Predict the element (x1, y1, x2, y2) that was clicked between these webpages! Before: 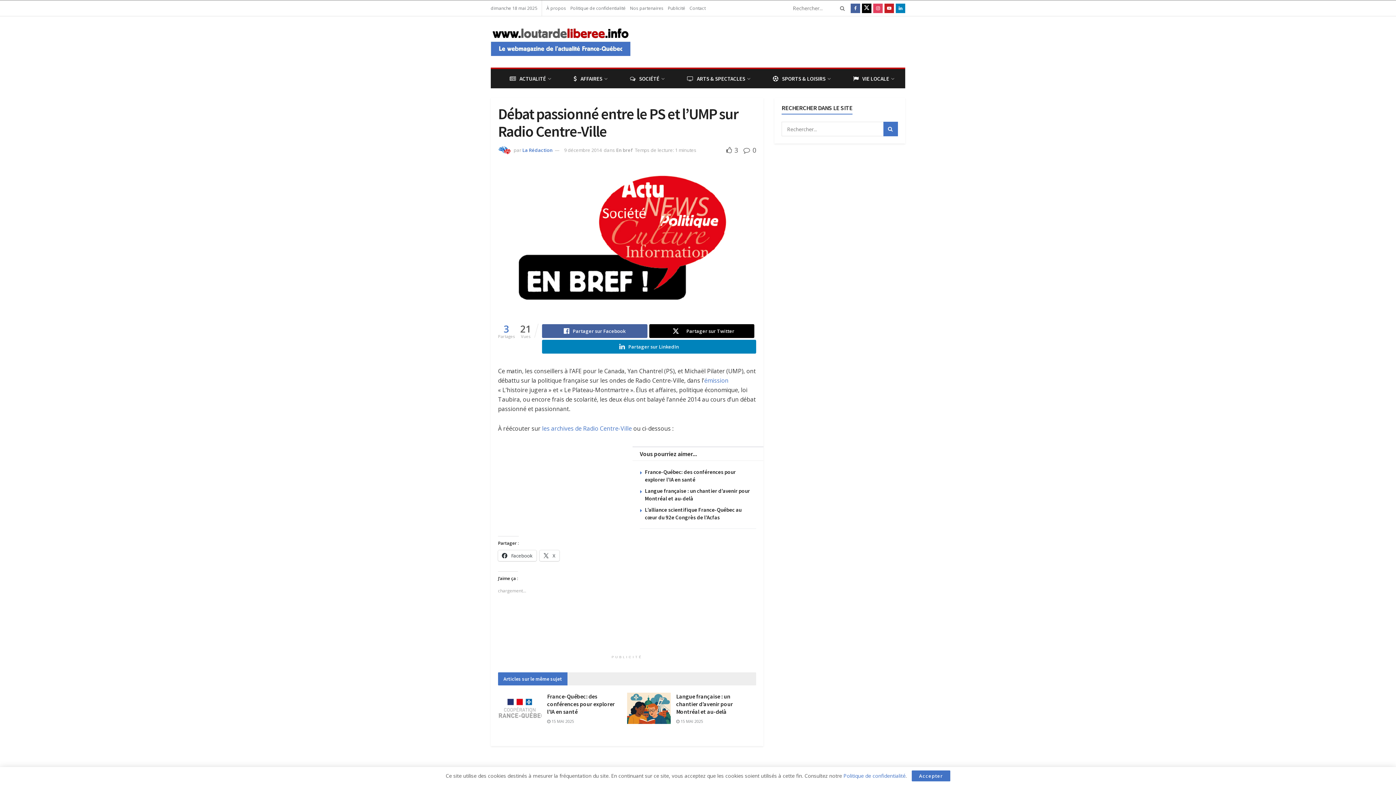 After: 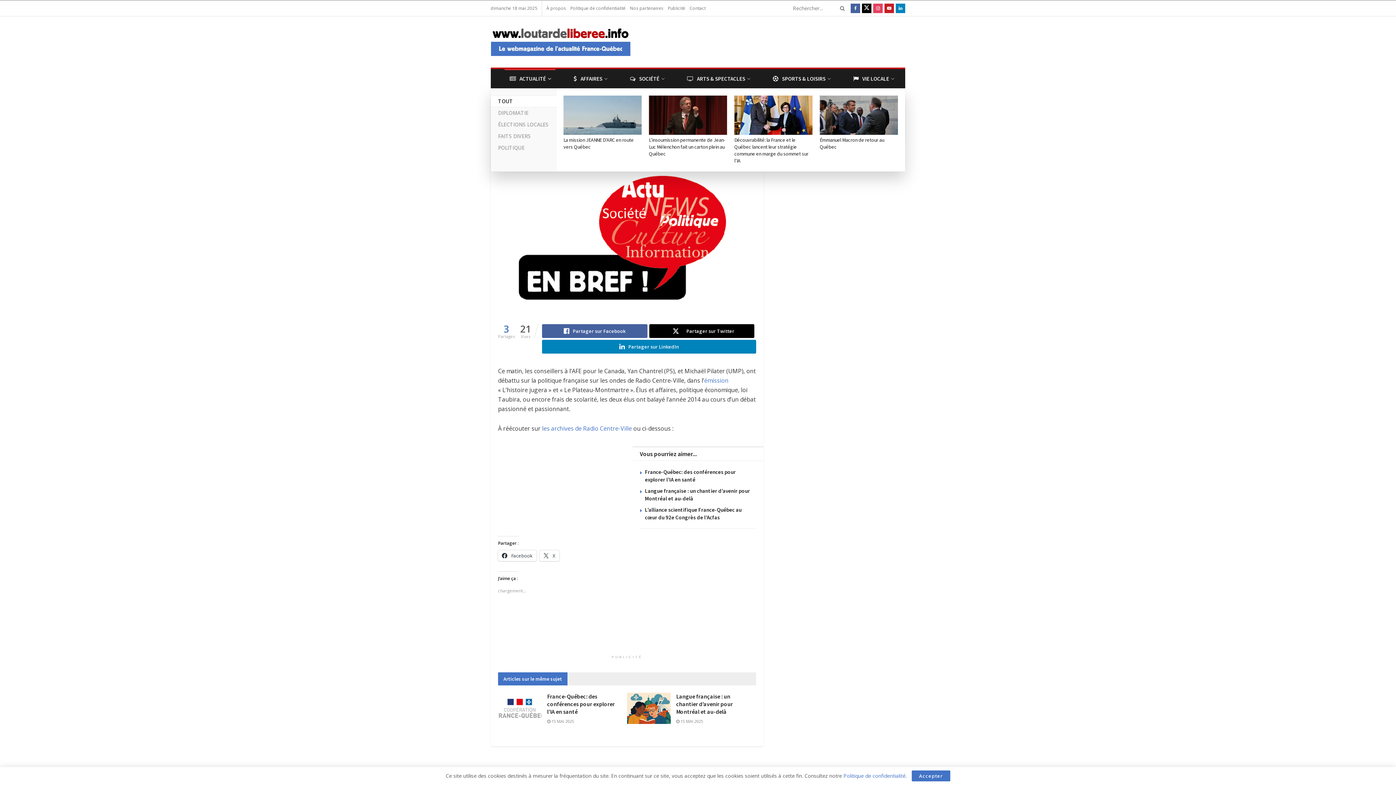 Action: label: ACTUALITÉ bbox: (498, 69, 562, 88)